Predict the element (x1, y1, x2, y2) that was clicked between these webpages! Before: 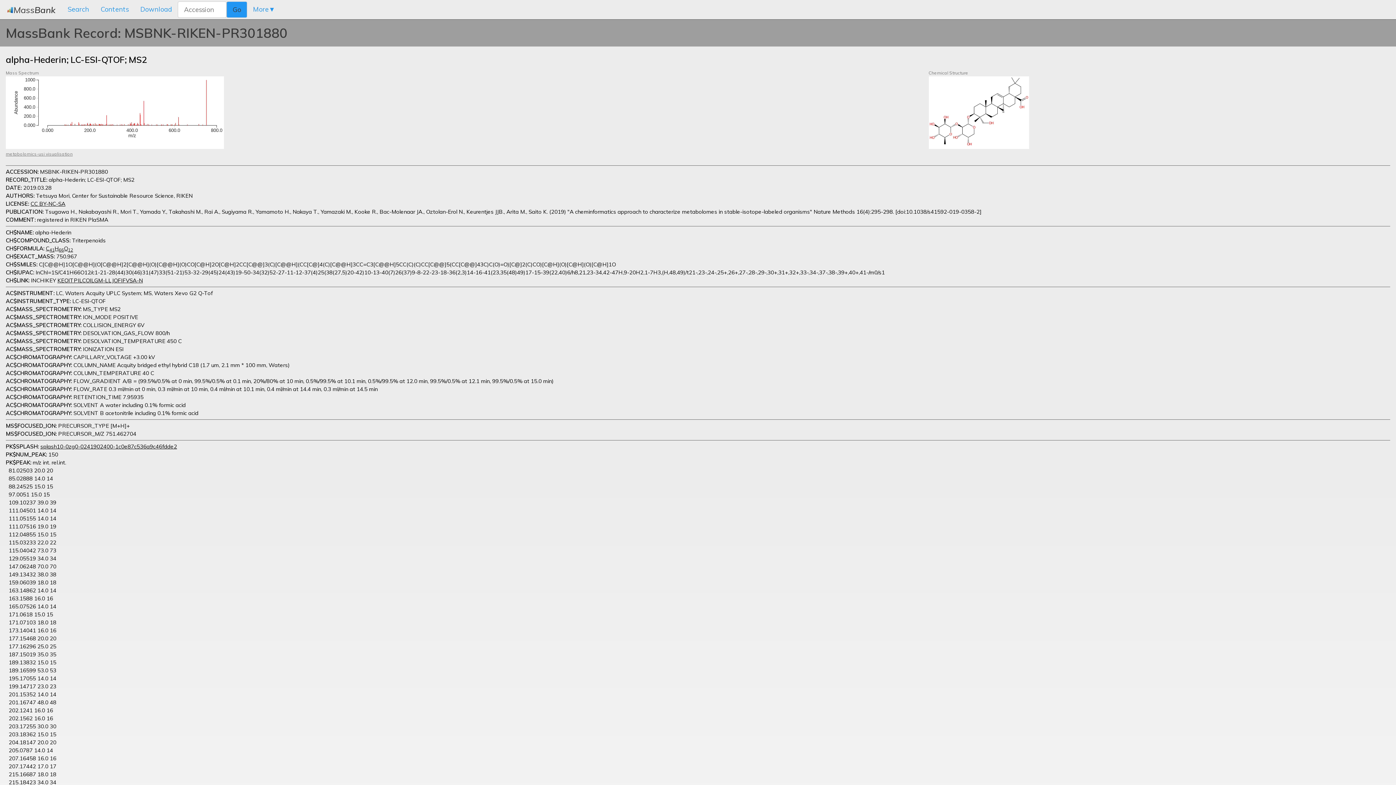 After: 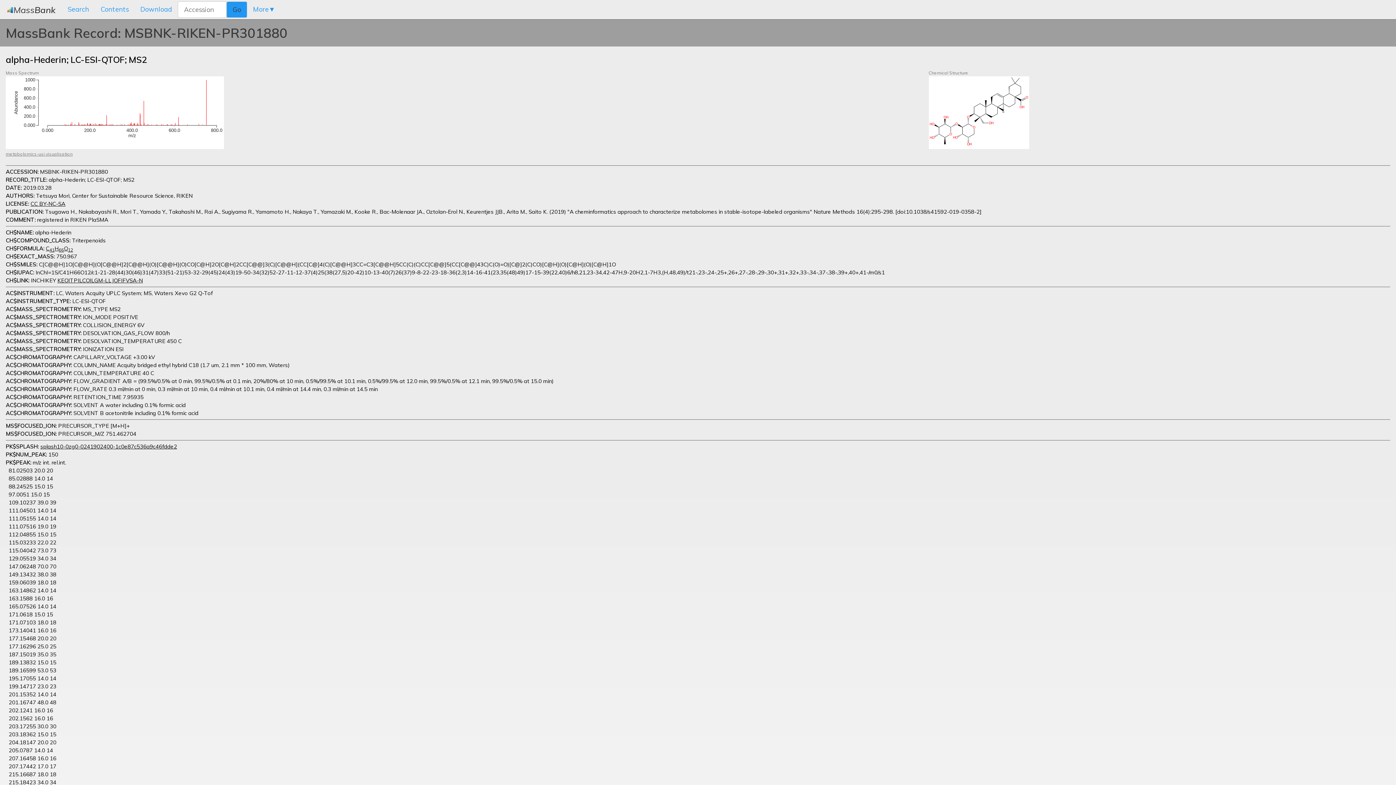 Action: label: CC BY-NC-SA bbox: (30, 200, 65, 207)